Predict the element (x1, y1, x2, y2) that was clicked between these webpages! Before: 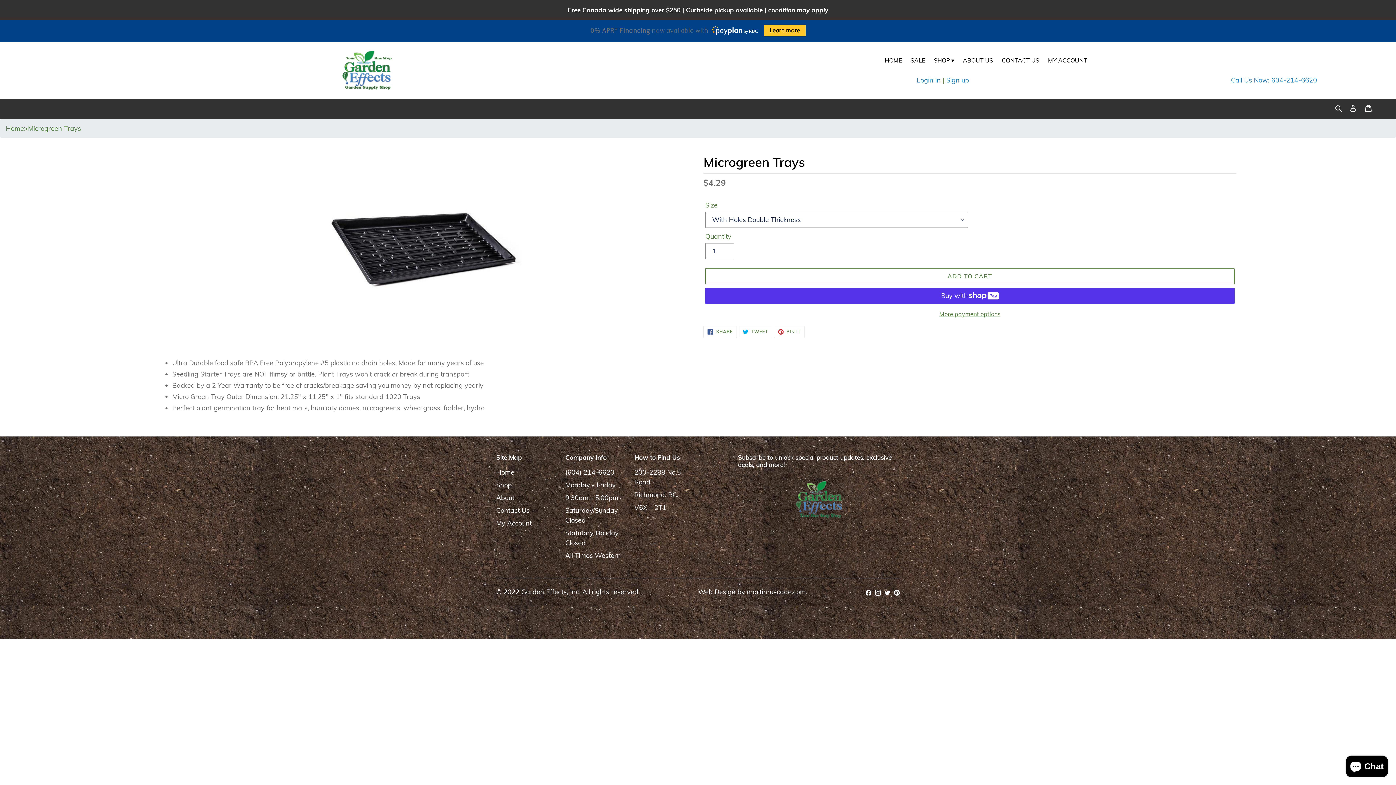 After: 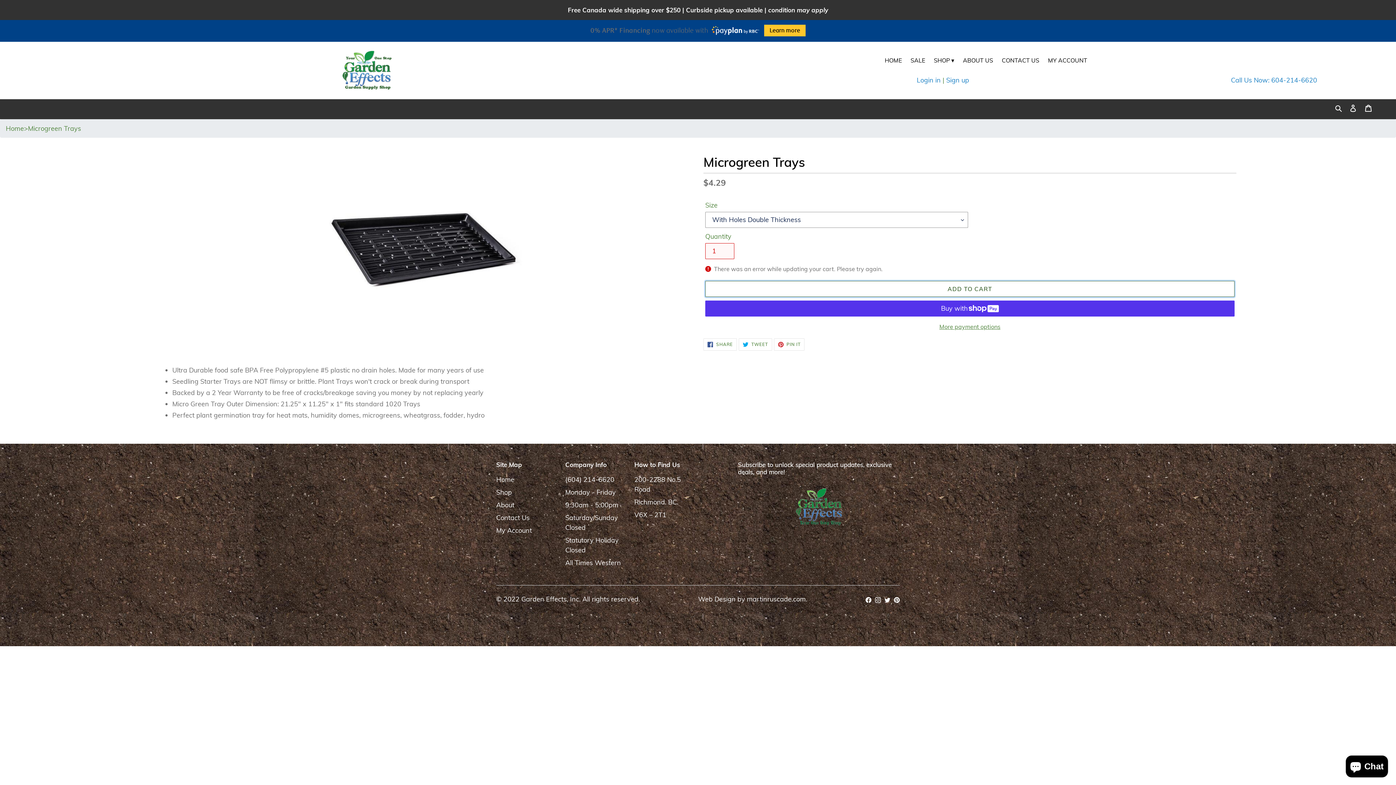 Action: label: Add to cart bbox: (705, 268, 1234, 284)